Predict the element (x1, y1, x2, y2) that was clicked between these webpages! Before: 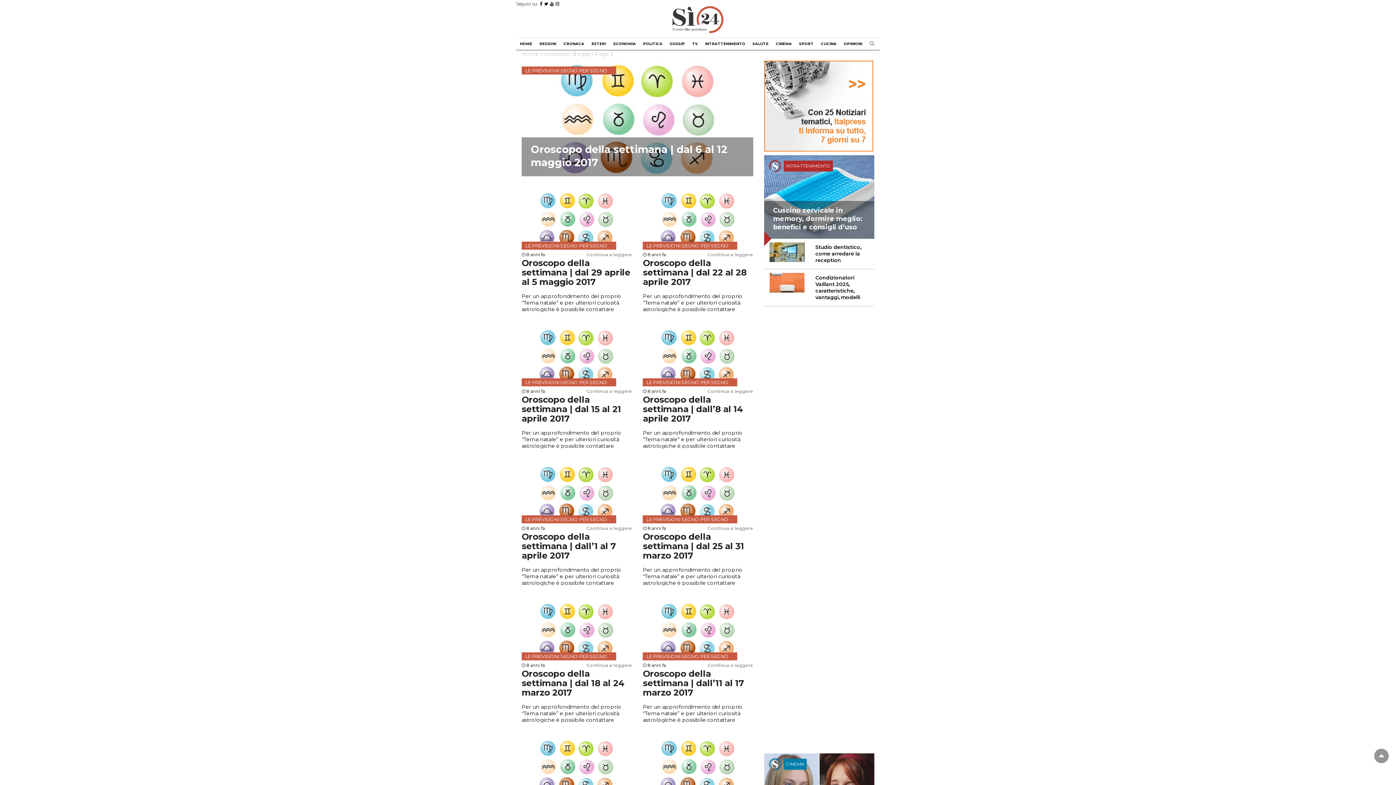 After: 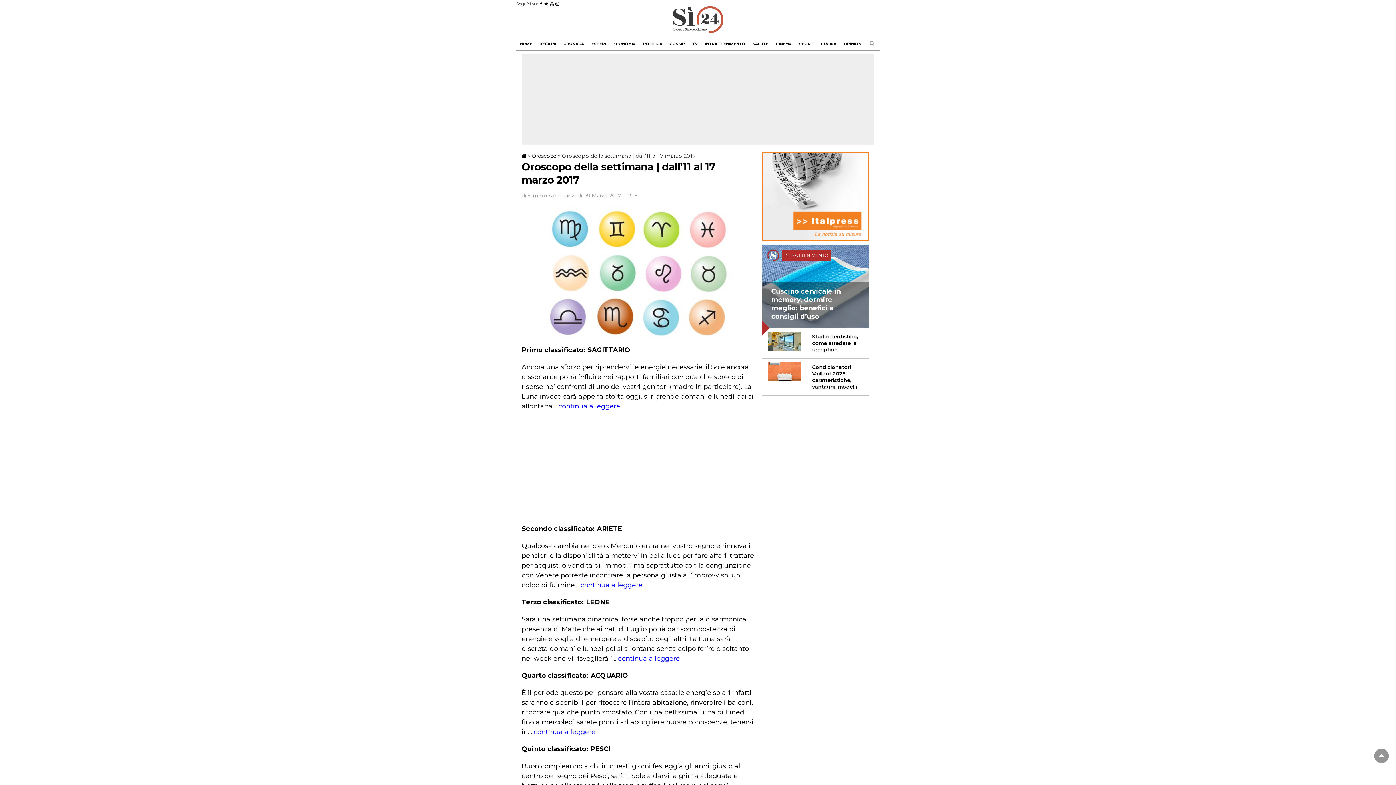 Action: bbox: (707, 662, 753, 668) label: Continua a leggere